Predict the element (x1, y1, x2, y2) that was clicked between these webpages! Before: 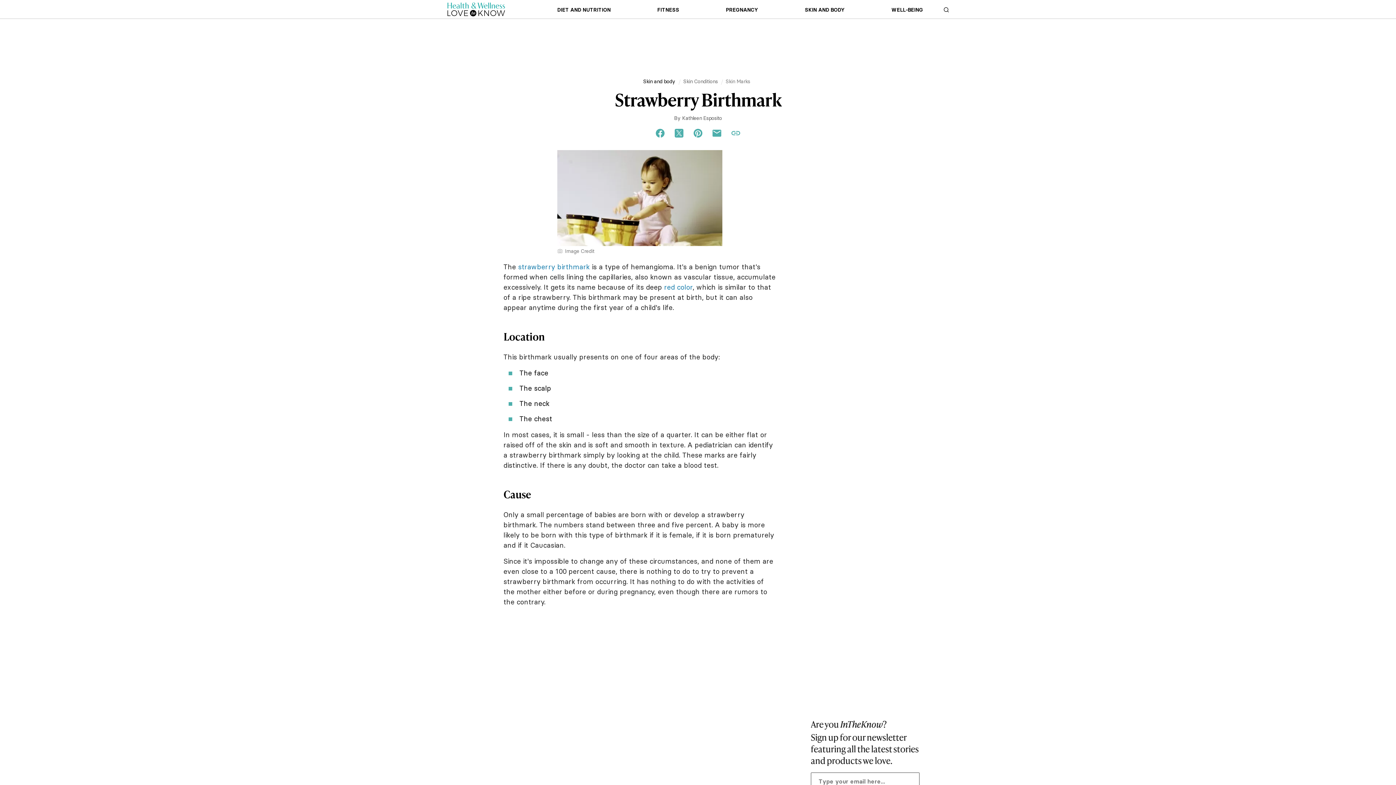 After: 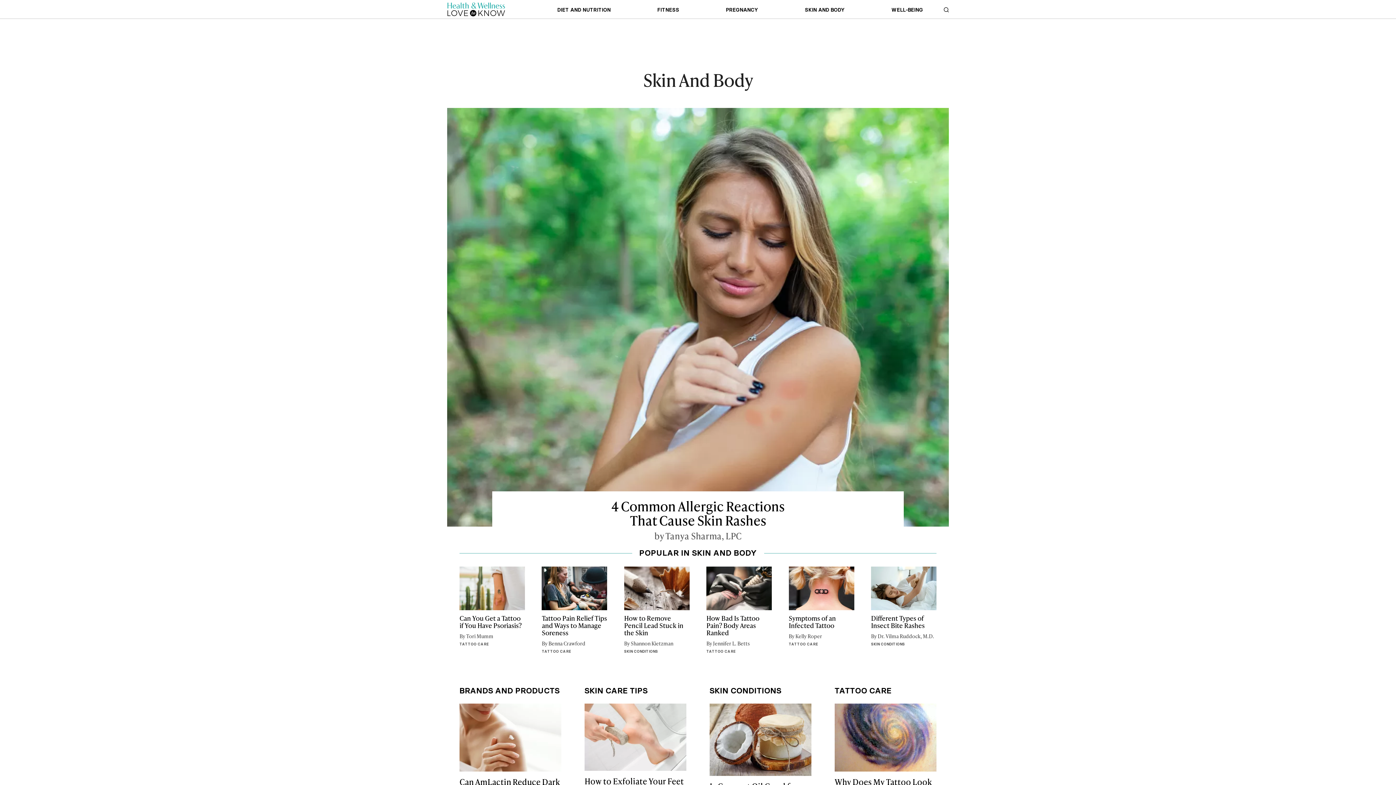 Action: label: Skin and body bbox: (643, 77, 675, 85)